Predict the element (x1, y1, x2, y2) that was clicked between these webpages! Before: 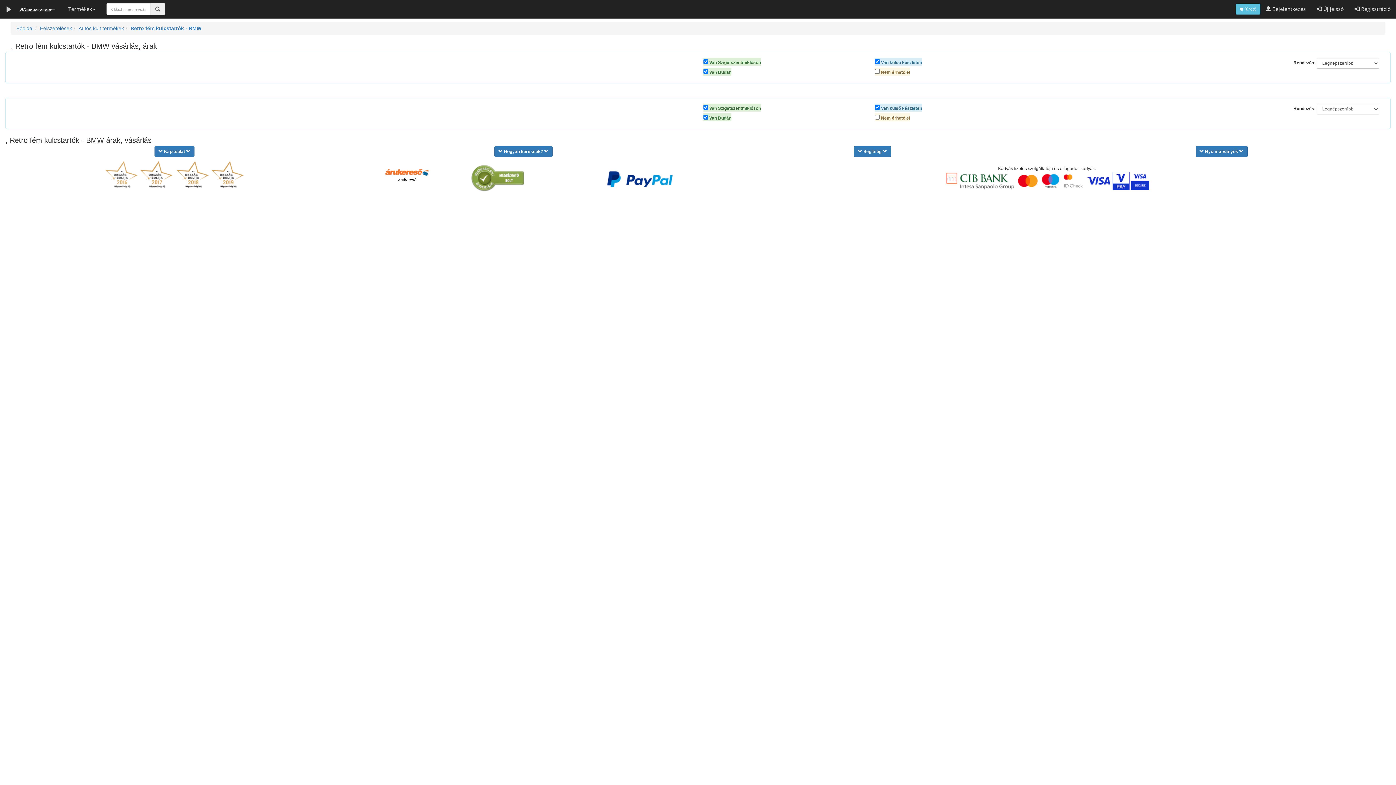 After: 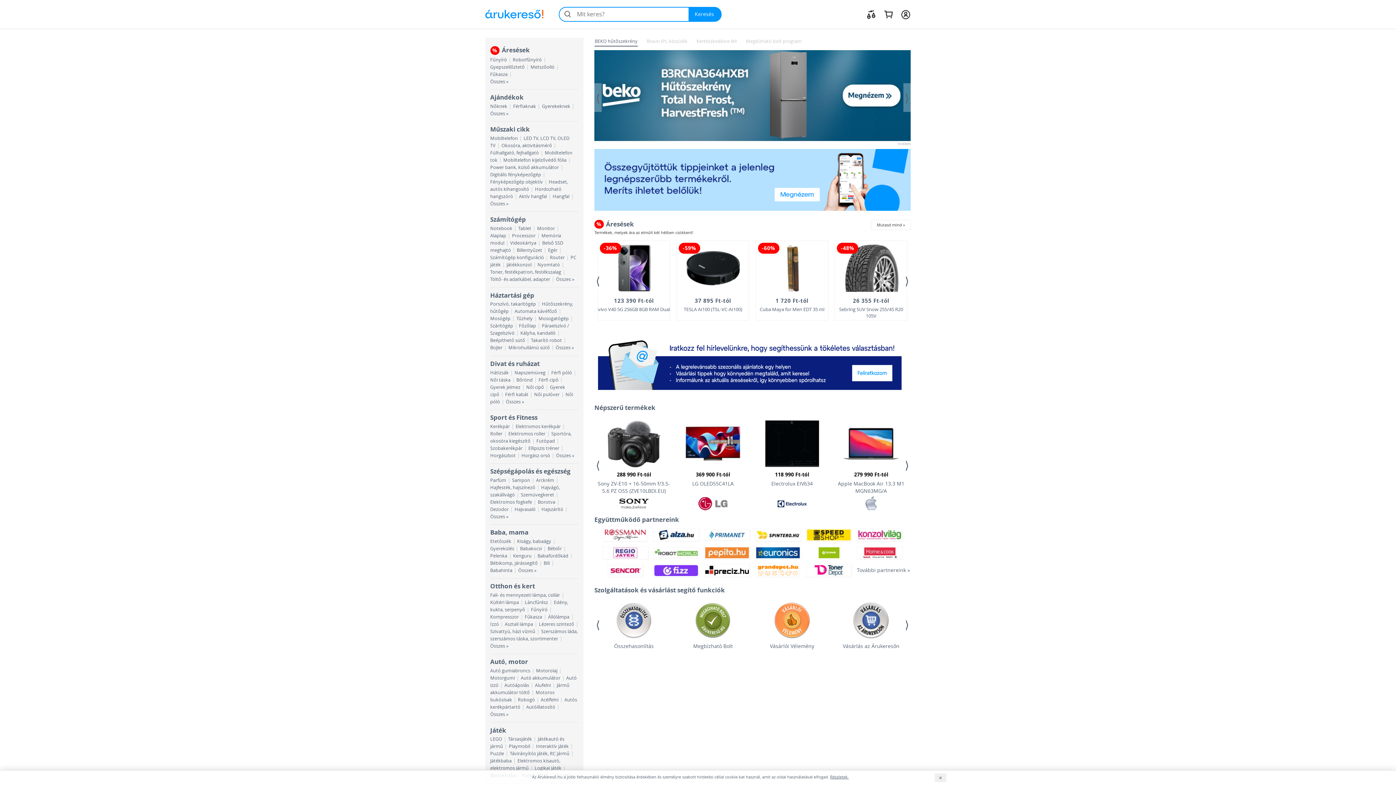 Action: label: Árukereső bbox: (397, 250, 416, 254)